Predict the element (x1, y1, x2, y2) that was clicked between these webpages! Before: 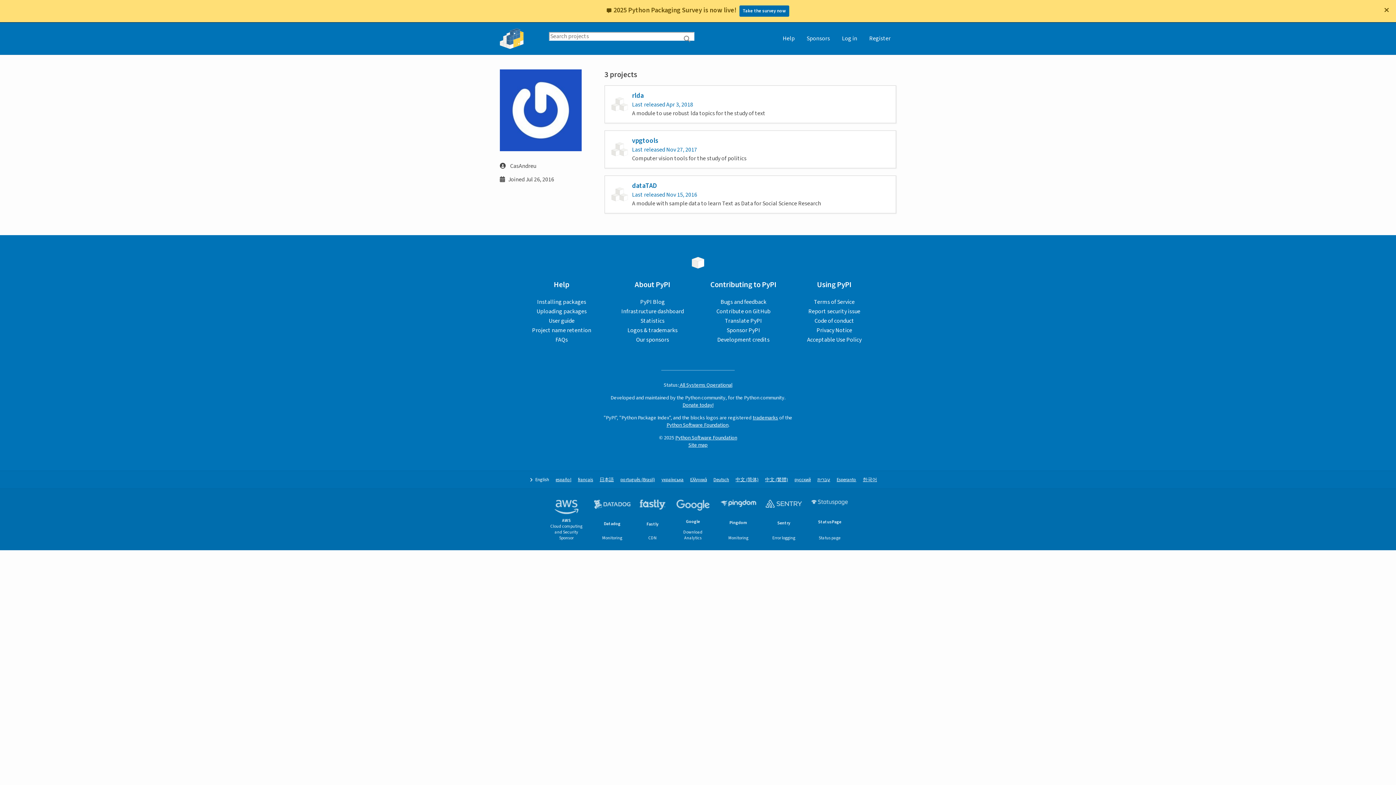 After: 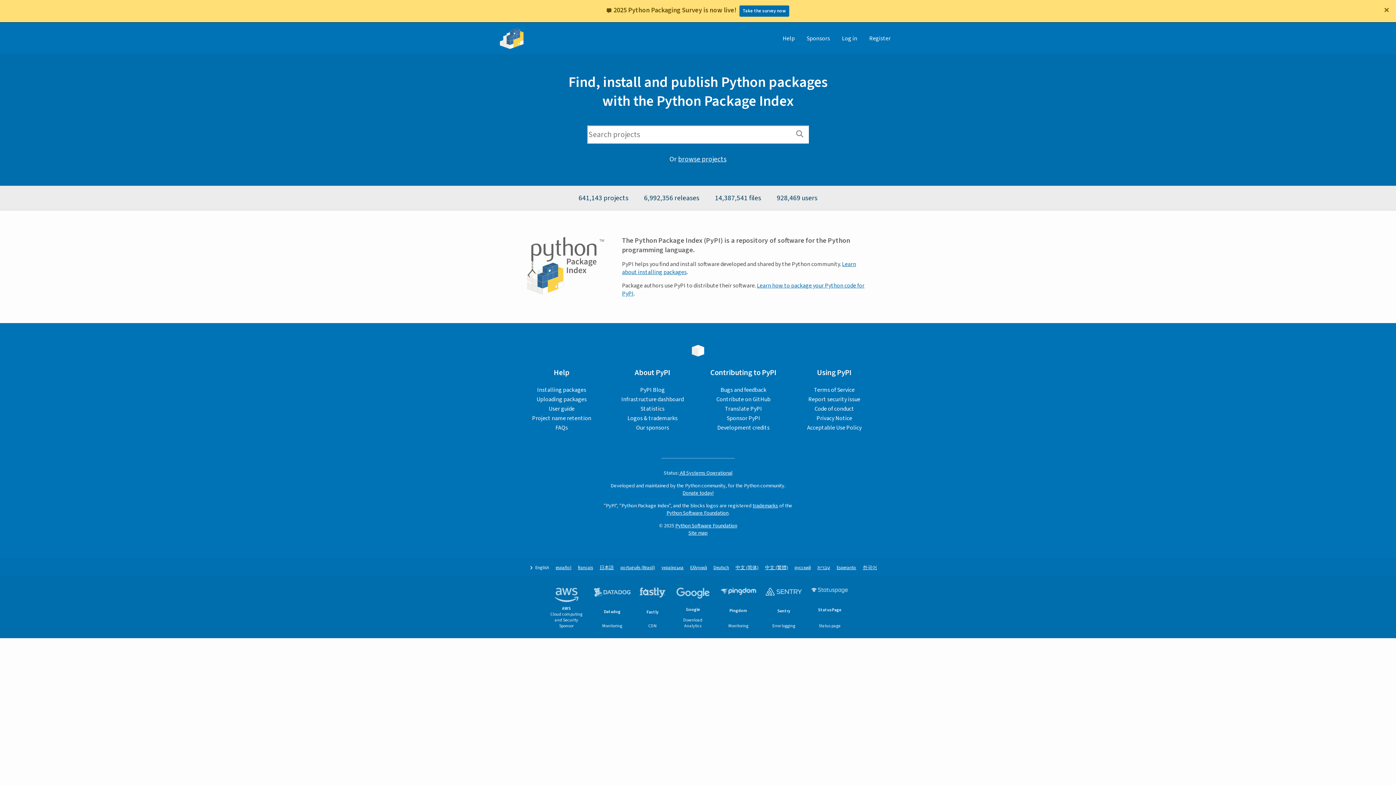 Action: bbox: (500, 22, 523, 54)